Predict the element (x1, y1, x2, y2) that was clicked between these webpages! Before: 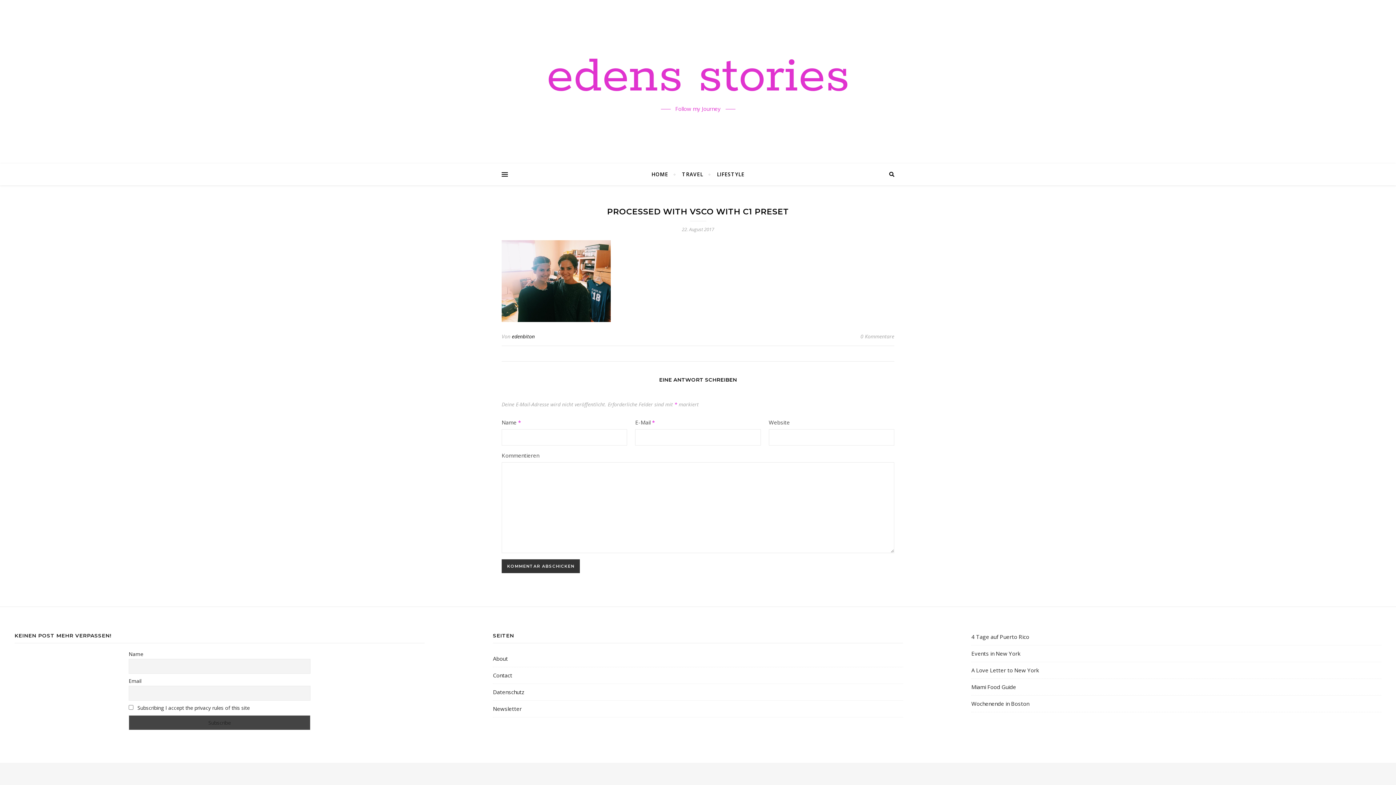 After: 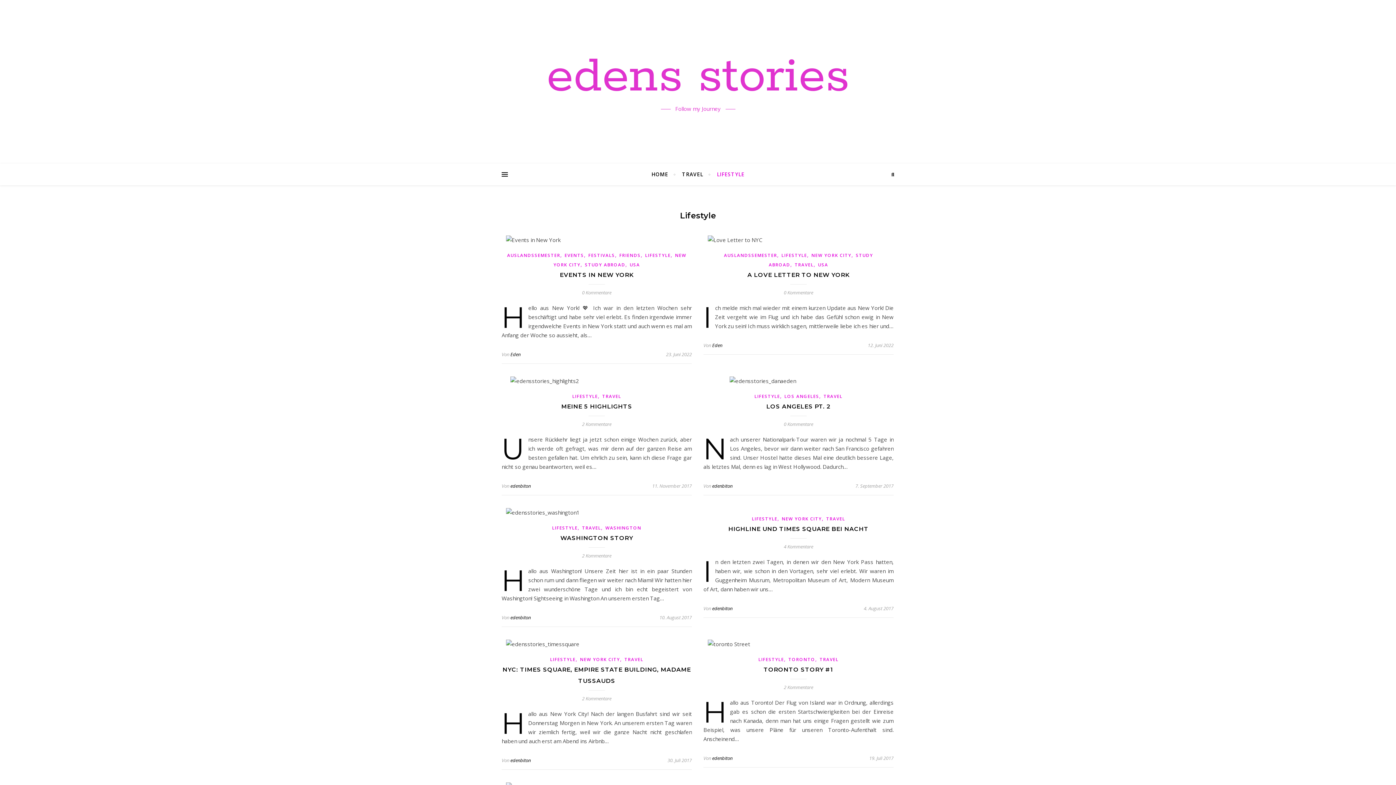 Action: label: LIFESTYLE bbox: (710, 163, 744, 185)